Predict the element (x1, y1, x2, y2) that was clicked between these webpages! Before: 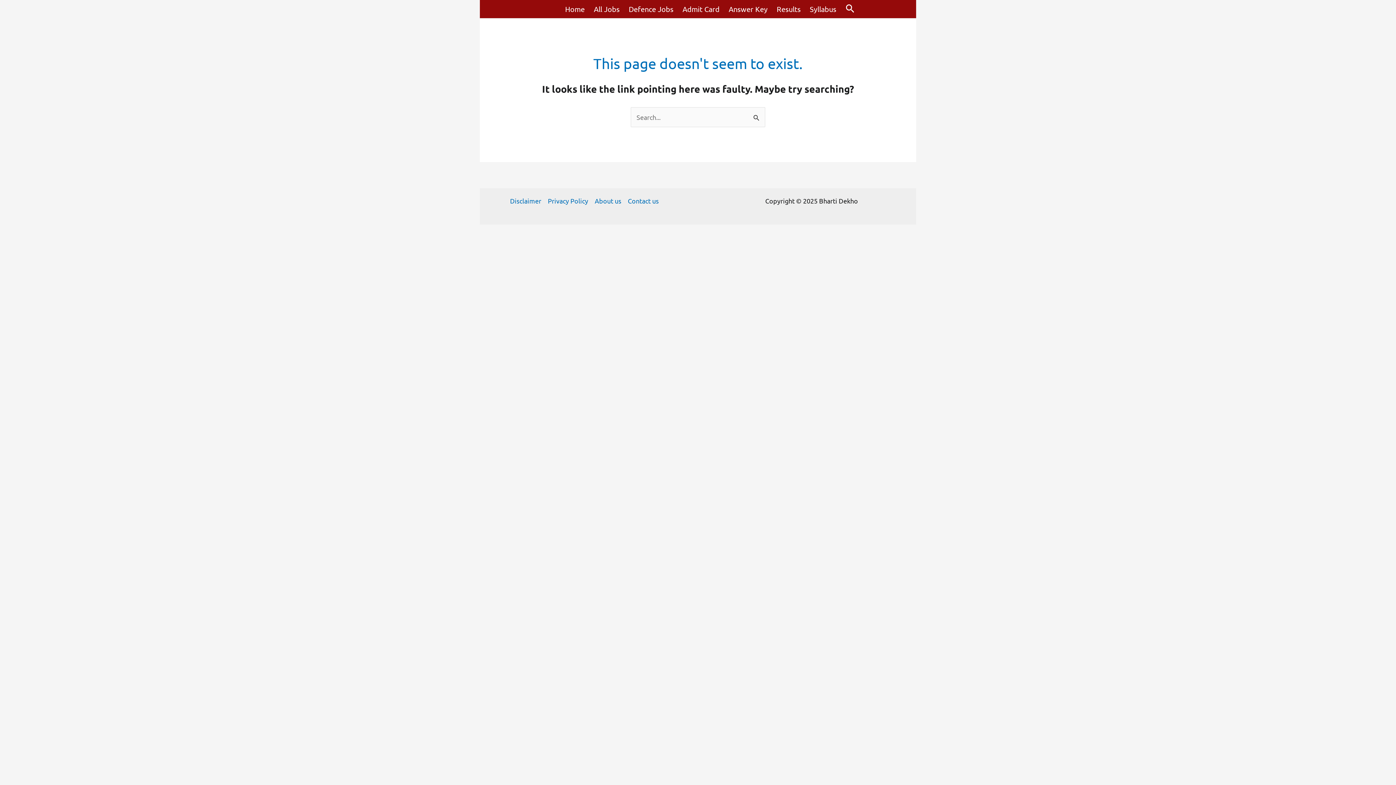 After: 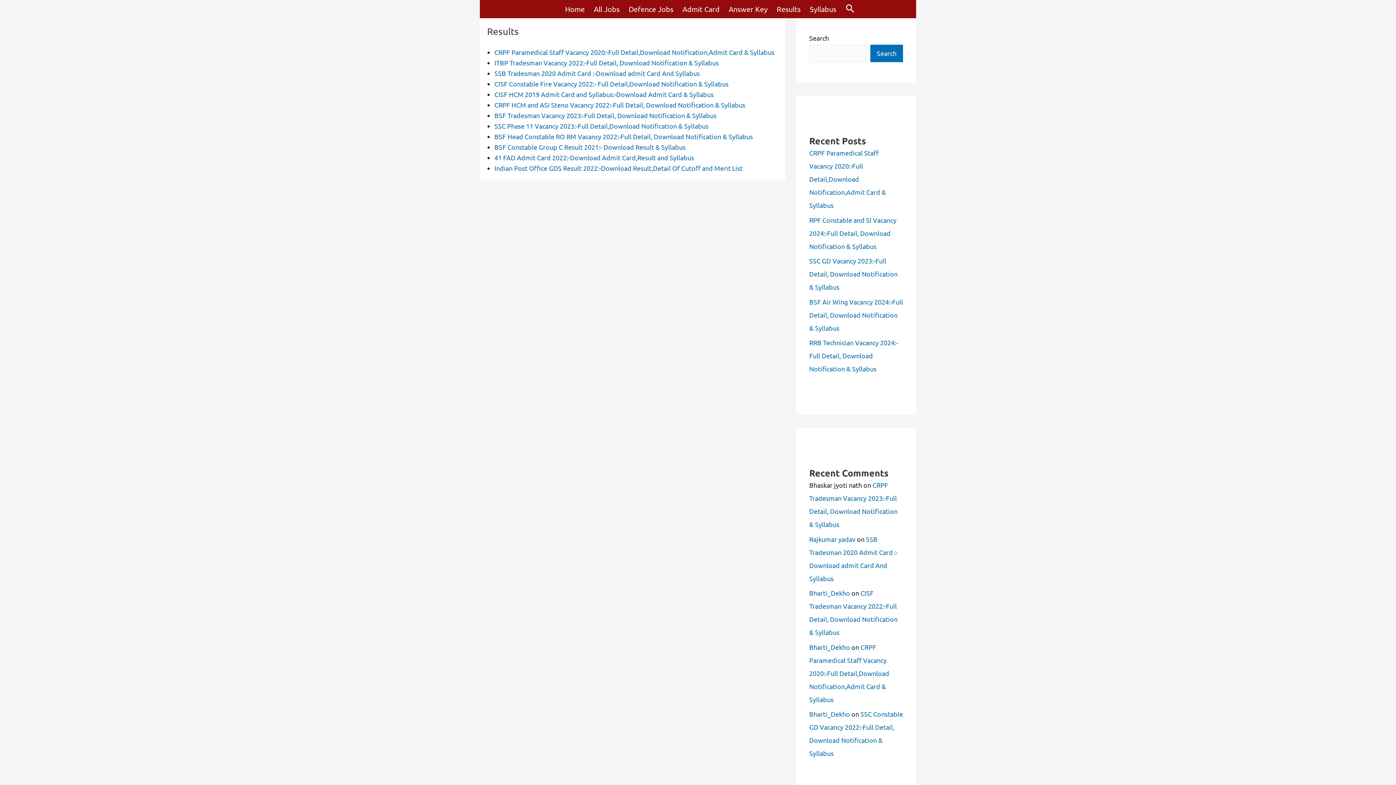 Action: bbox: (769, 0, 802, 18) label: Results